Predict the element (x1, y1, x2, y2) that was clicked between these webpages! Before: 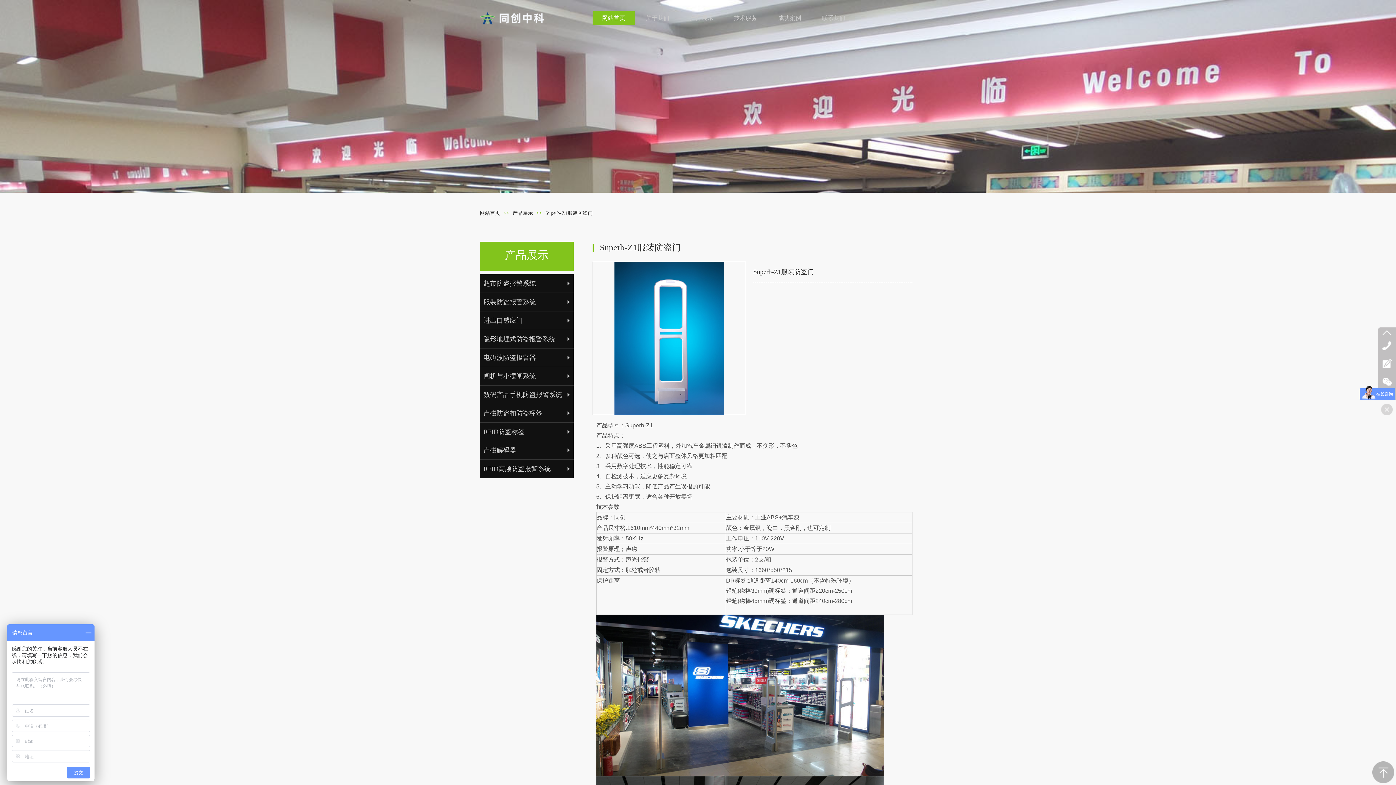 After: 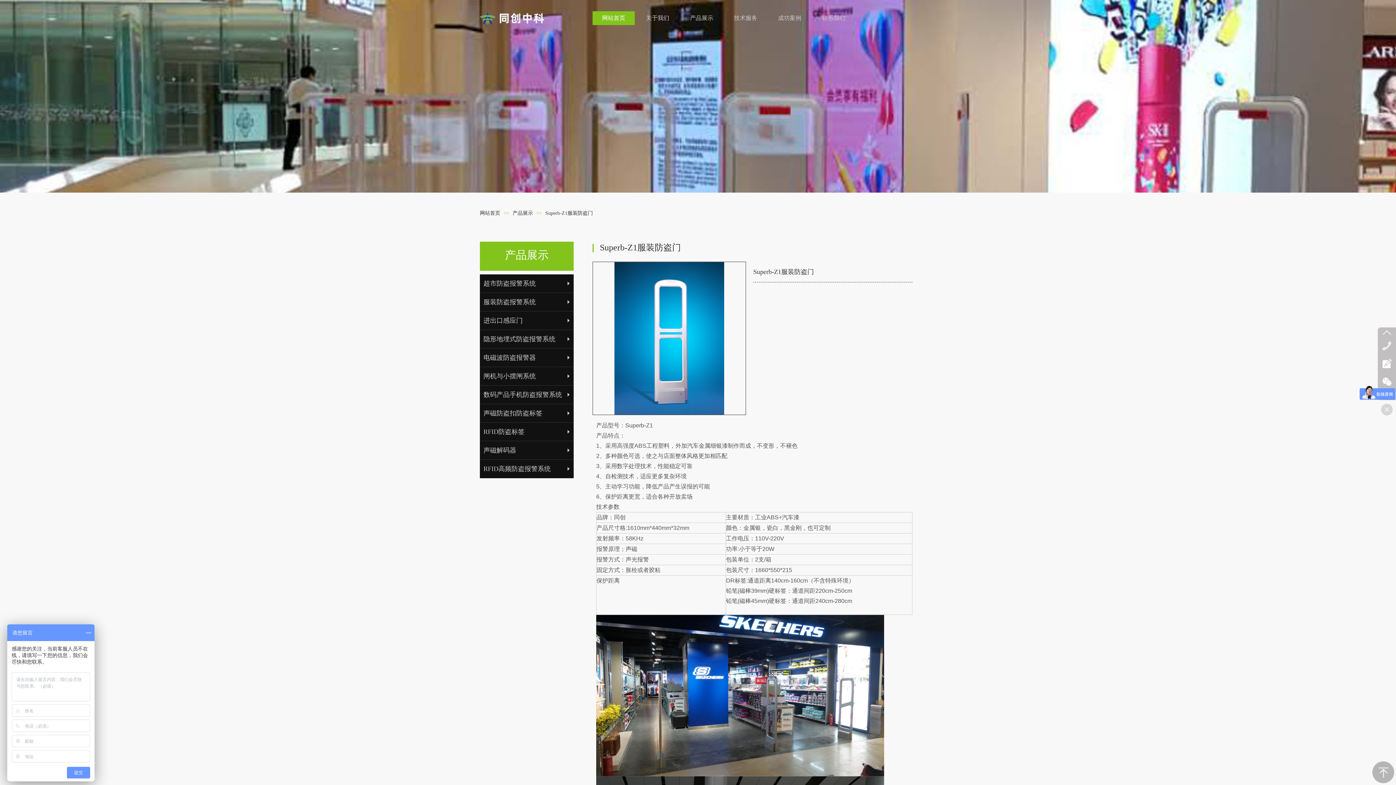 Action: bbox: (1382, 341, 1392, 350)